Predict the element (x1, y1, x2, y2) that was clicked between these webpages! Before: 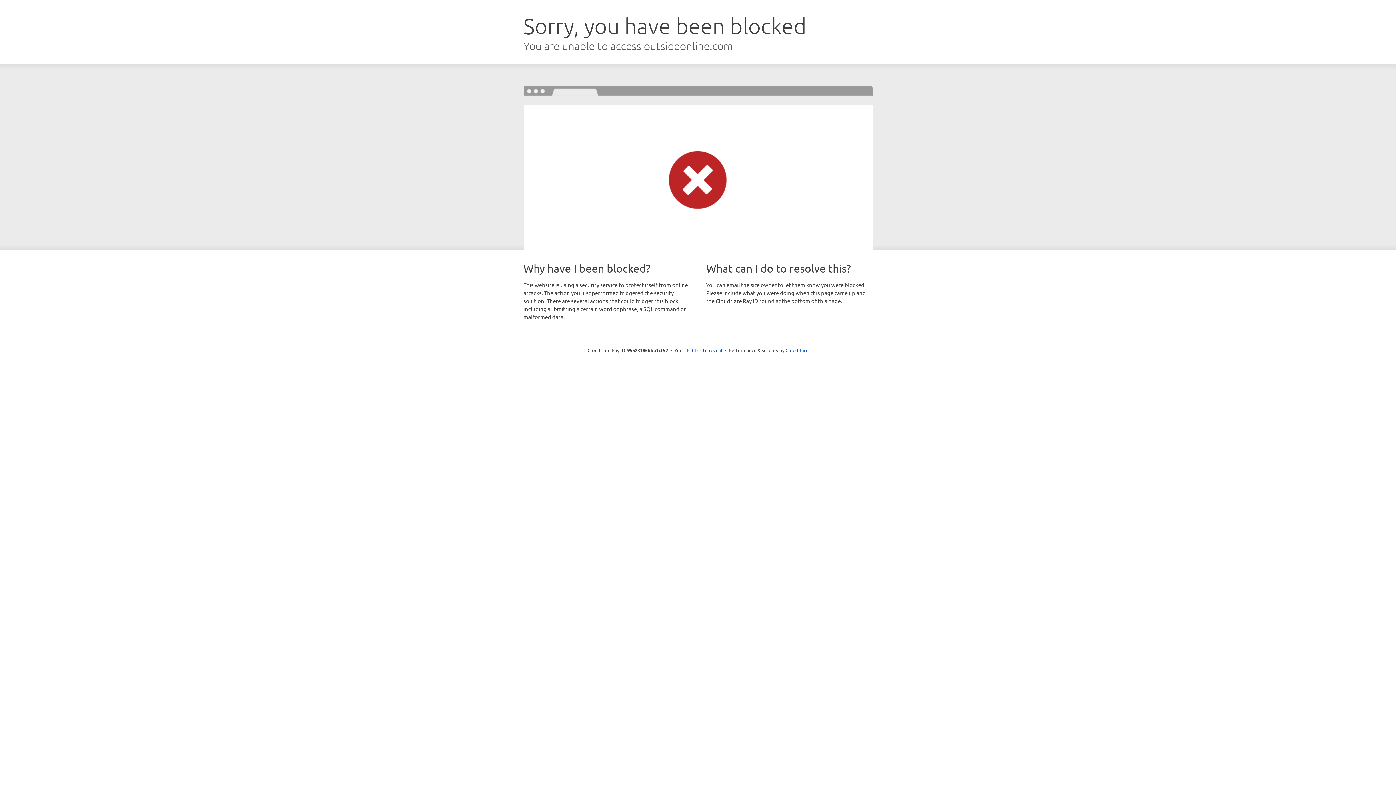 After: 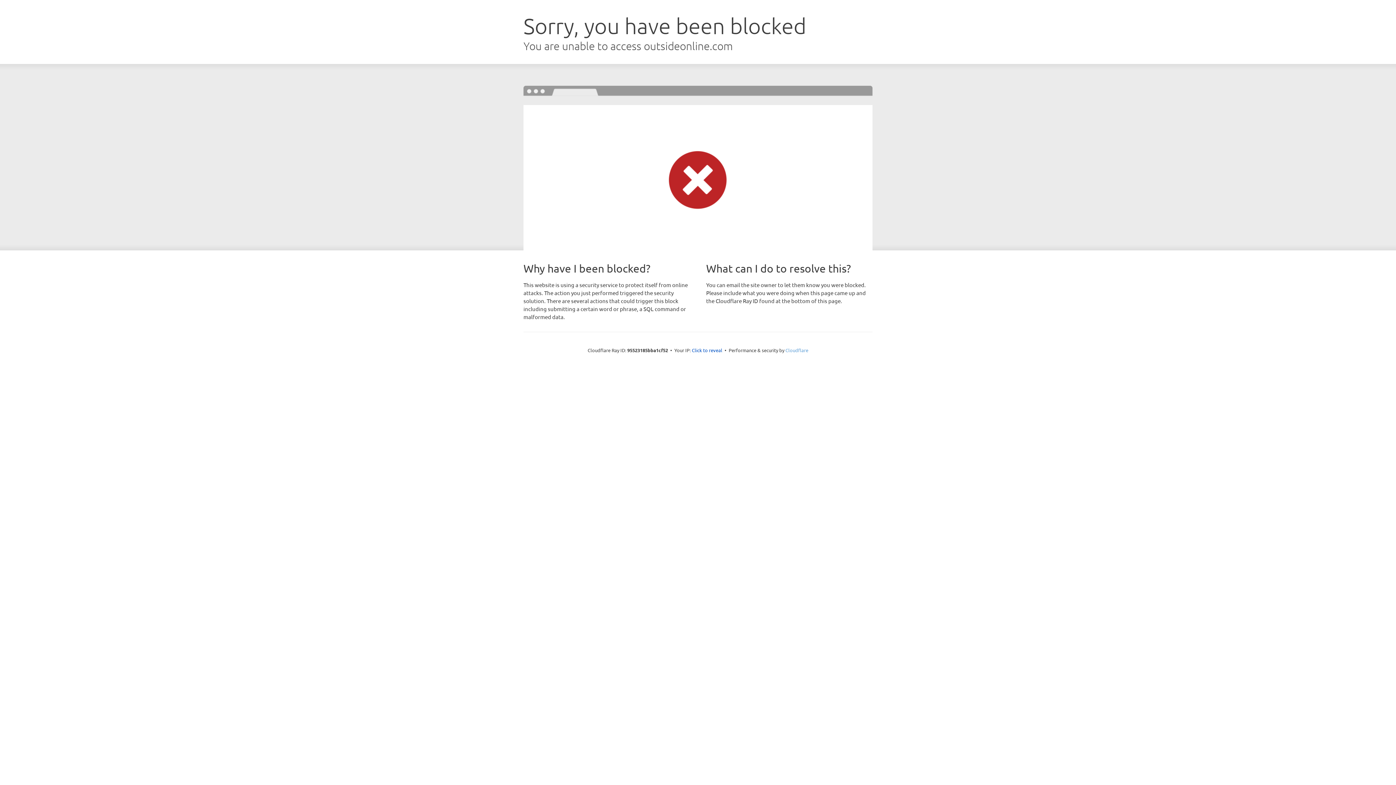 Action: bbox: (785, 347, 808, 353) label: Cloudflare